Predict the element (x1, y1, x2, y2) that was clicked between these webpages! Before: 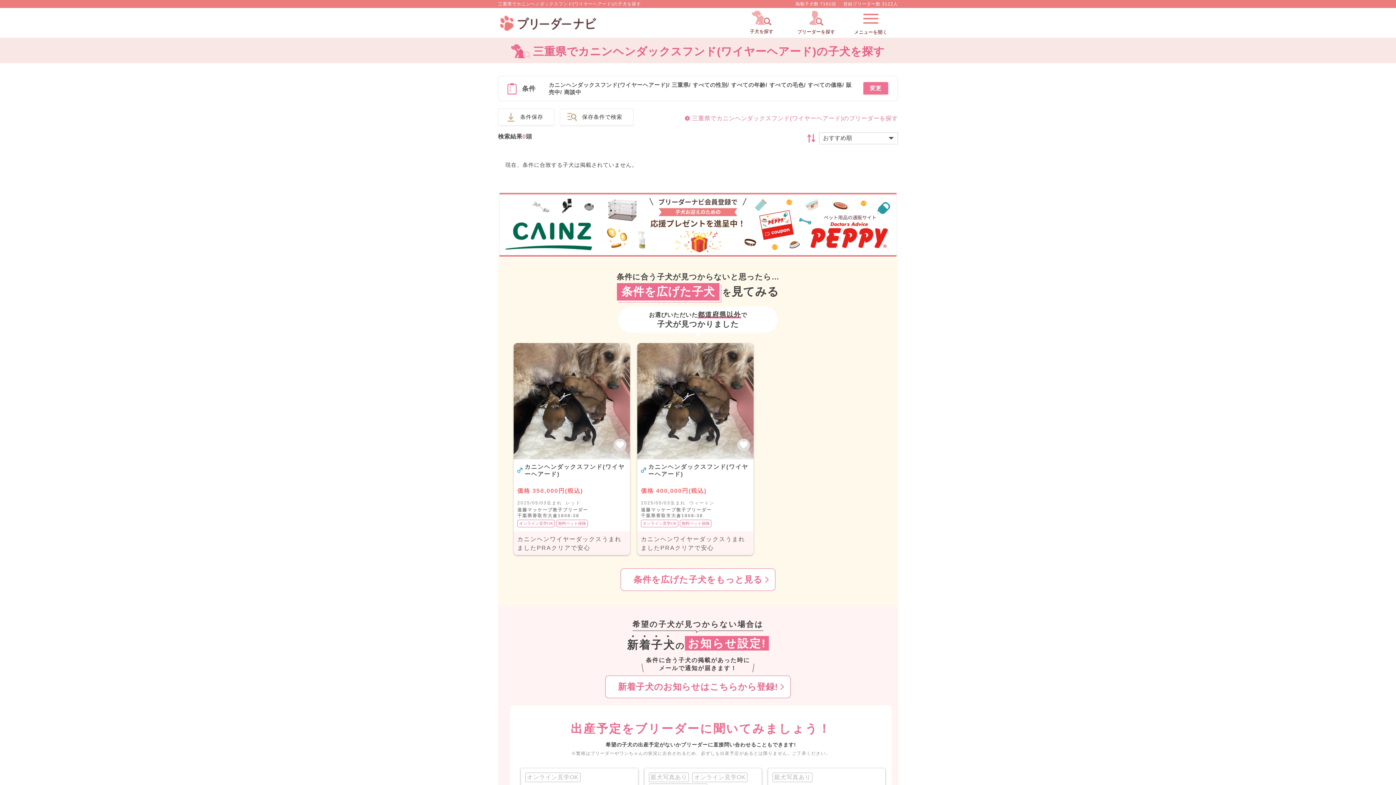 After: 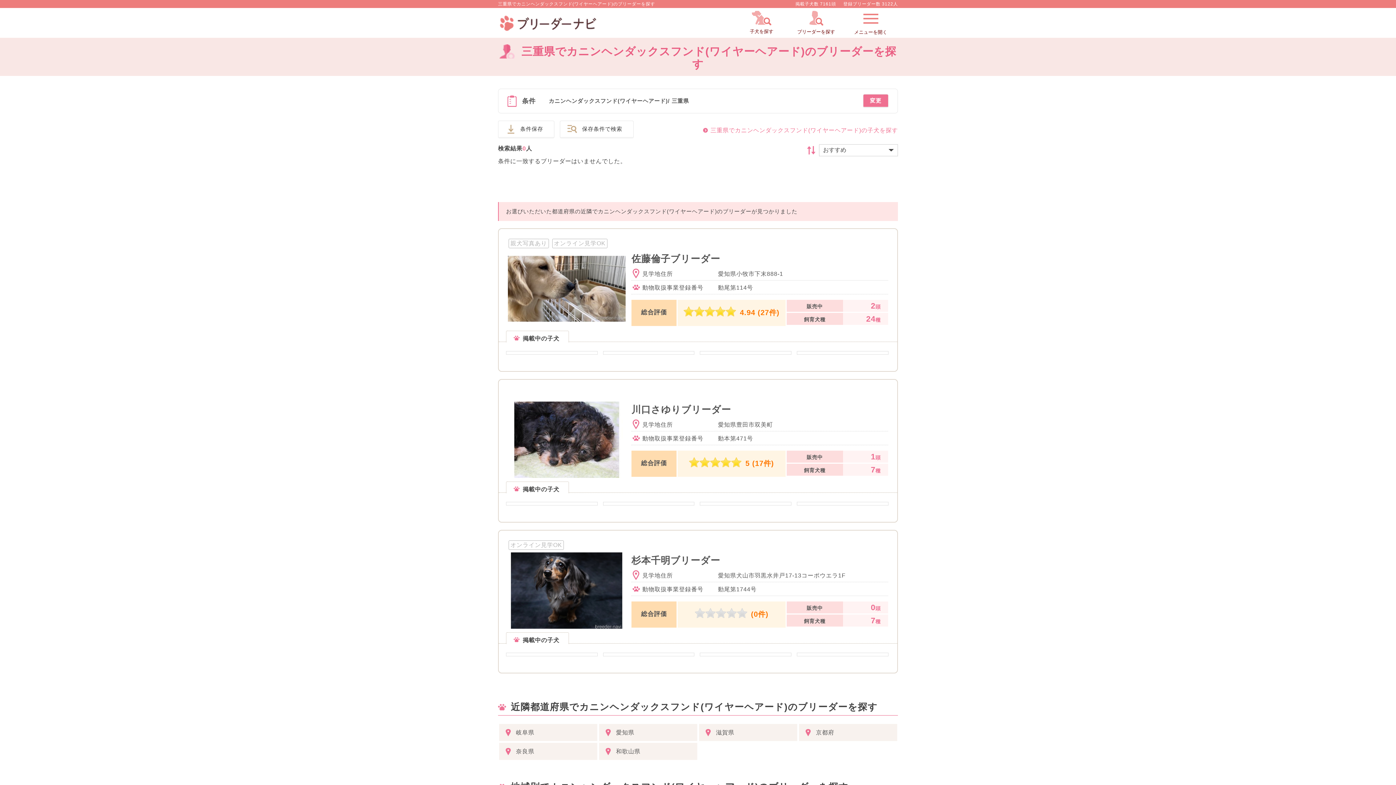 Action: bbox: (685, 115, 898, 121) label: 三重県でカニンヘンダックスフンド(ワイヤーヘアード)のブリーダーを探す